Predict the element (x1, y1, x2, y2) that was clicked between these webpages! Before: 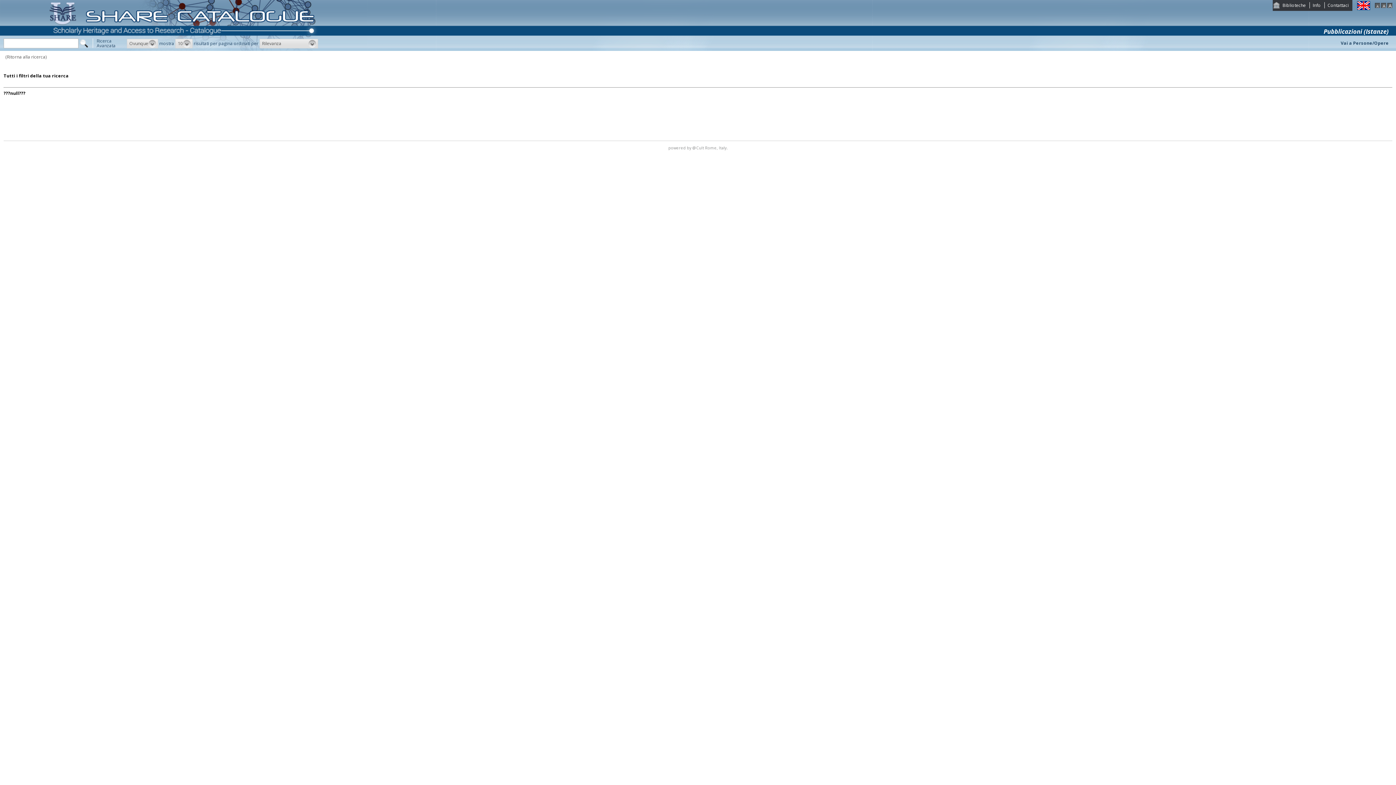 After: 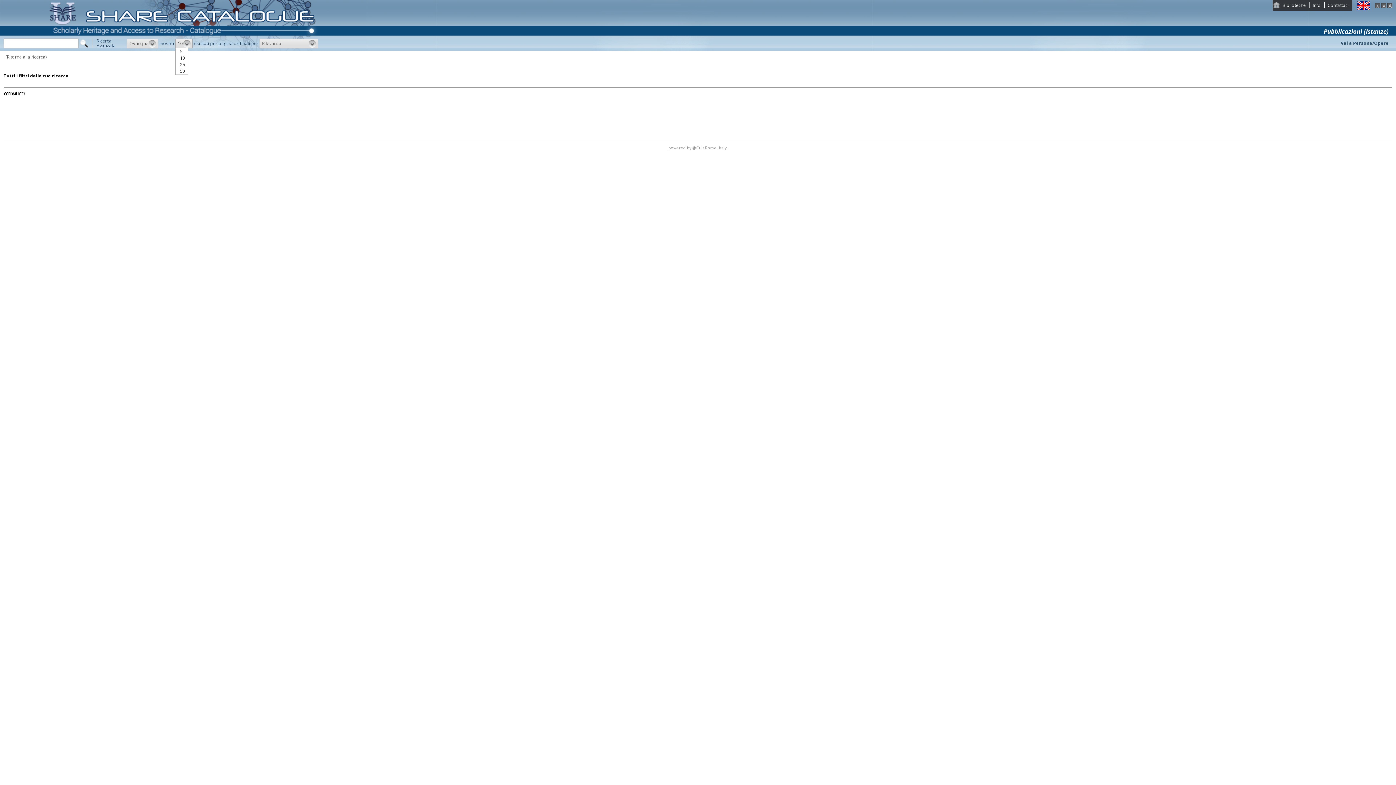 Action: label: 10 bbox: (175, 38, 192, 48)